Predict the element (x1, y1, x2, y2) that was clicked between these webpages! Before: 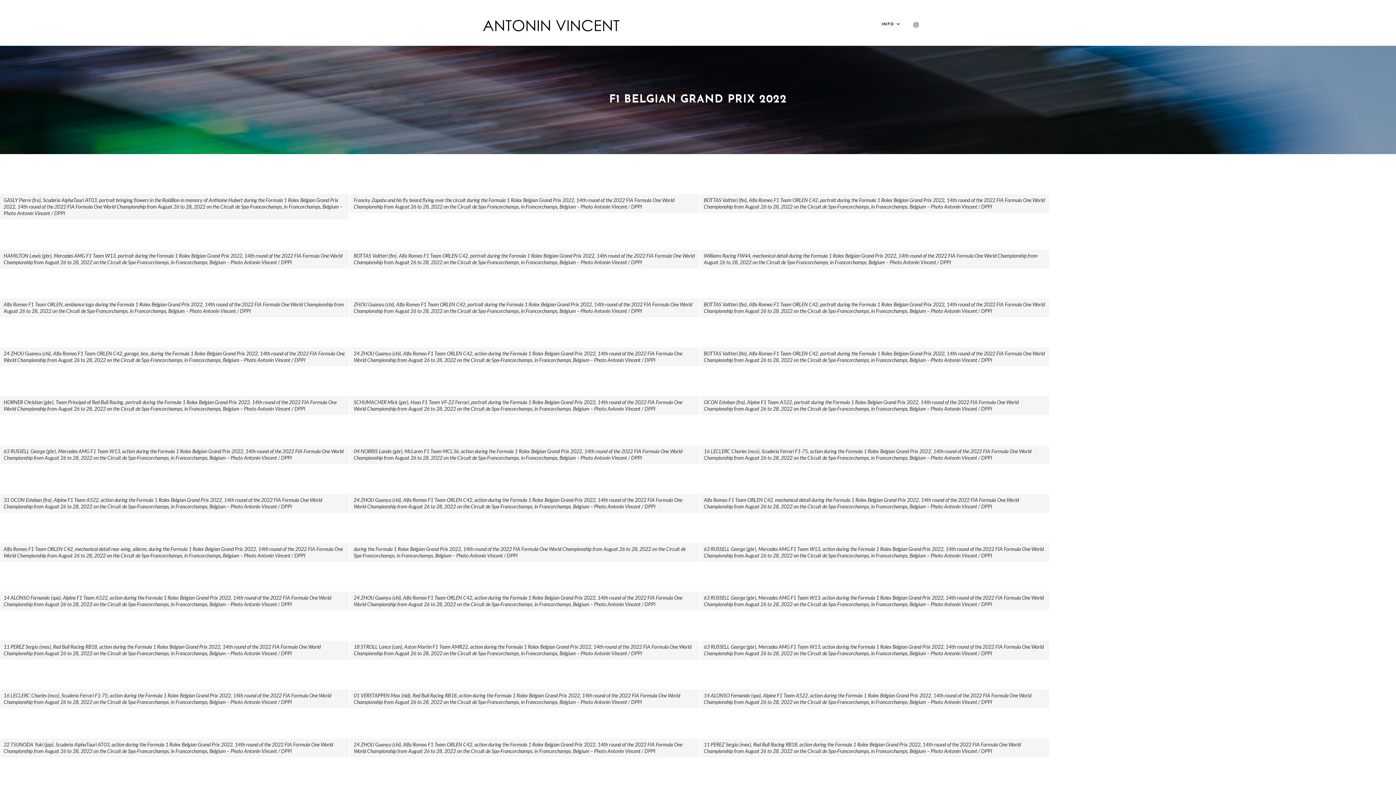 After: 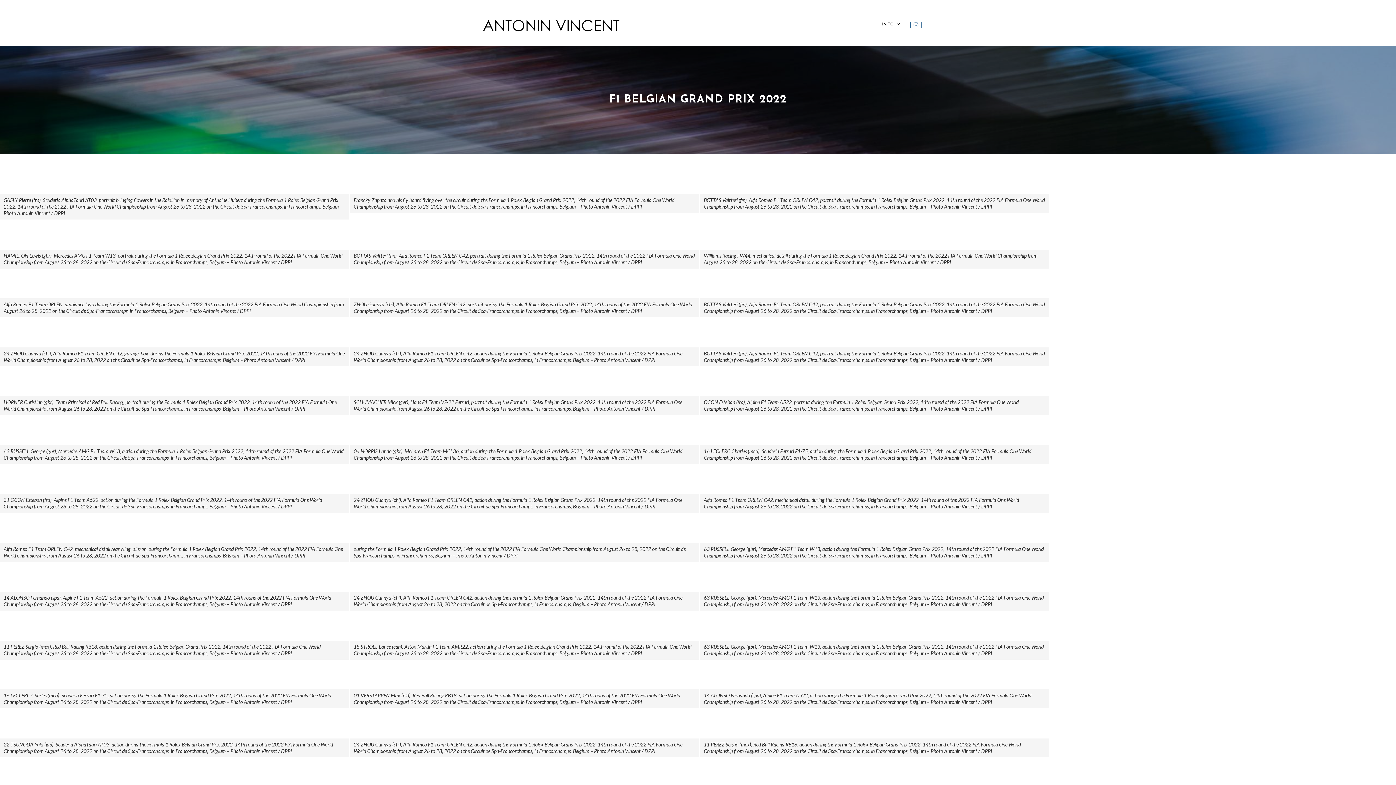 Action: label: Instagram (opens in a new tab) bbox: (910, 22, 921, 27)